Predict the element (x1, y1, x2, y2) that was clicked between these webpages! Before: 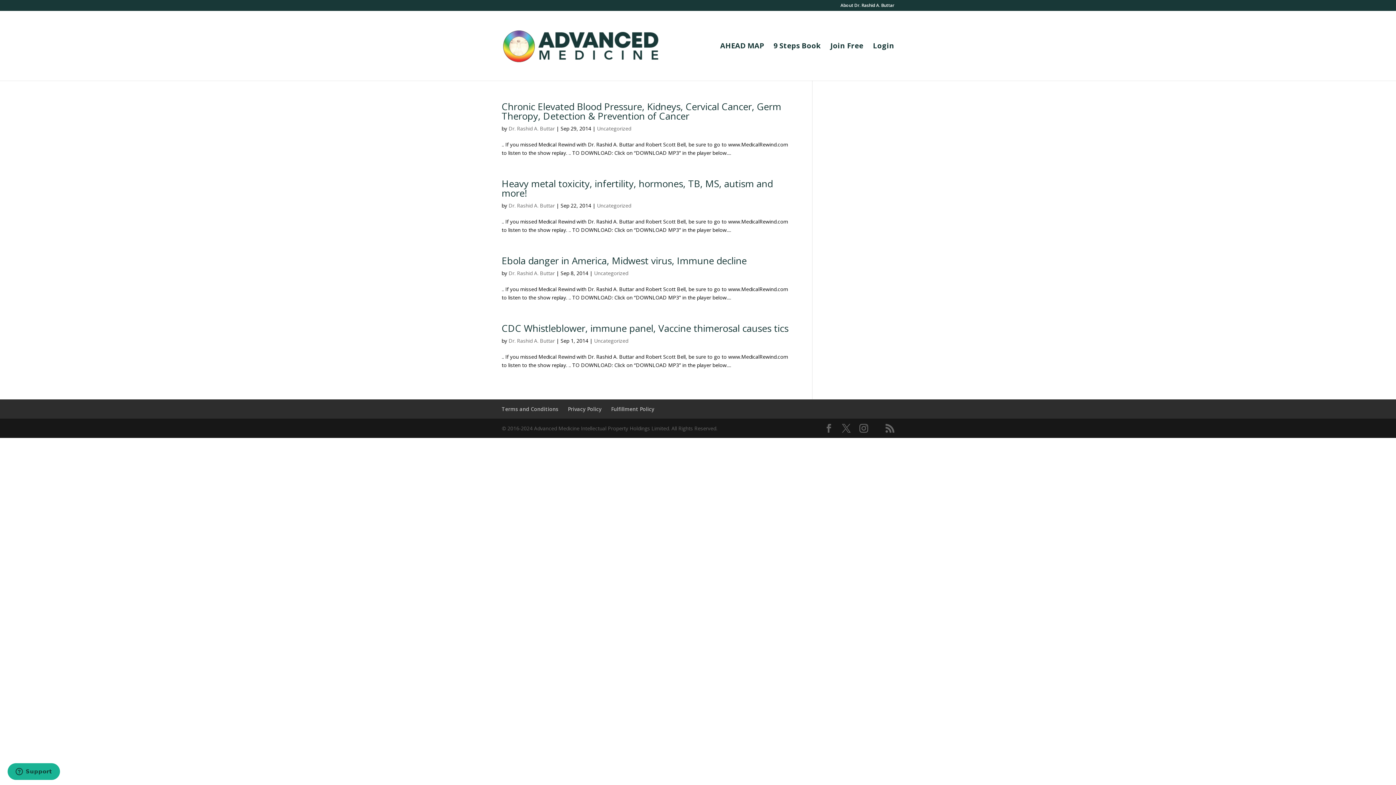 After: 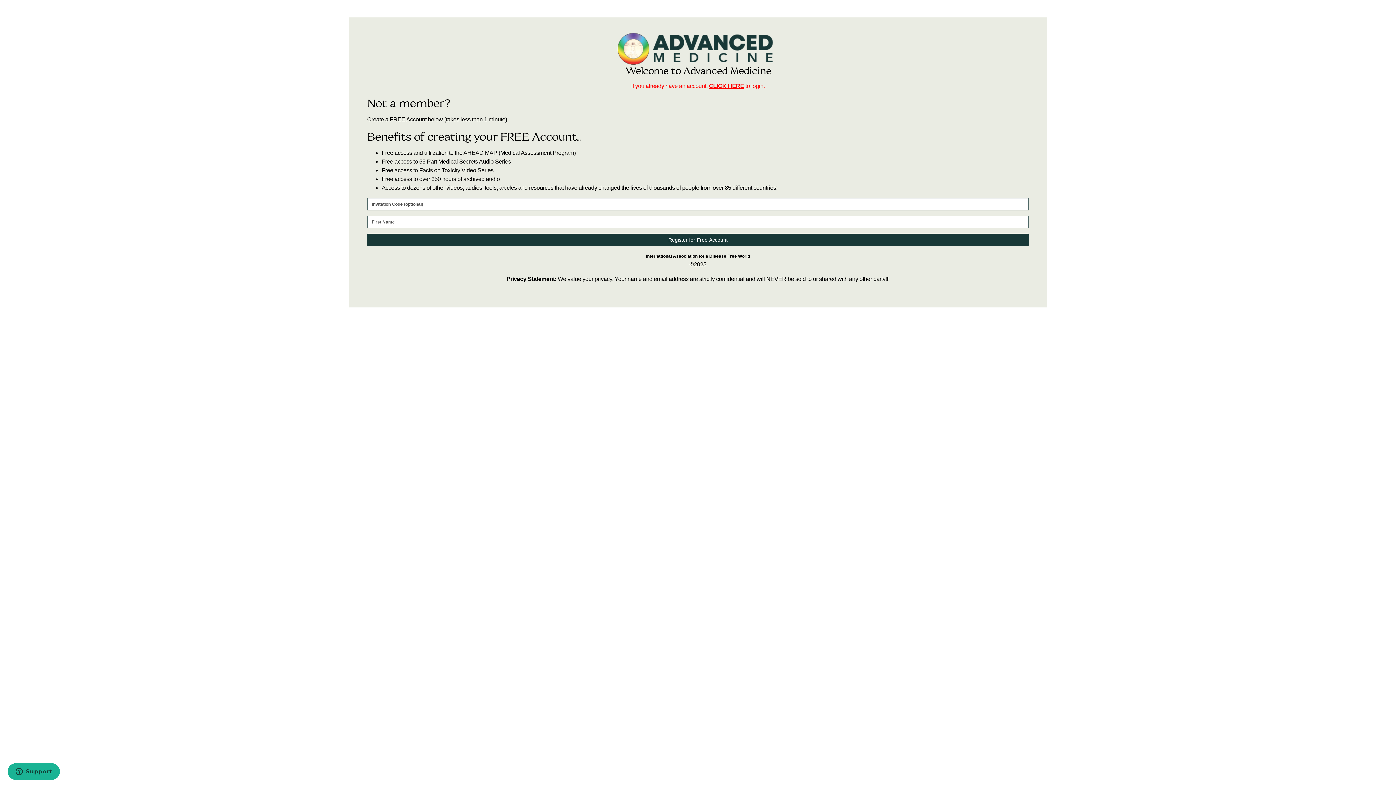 Action: bbox: (830, 43, 863, 80) label: Join Free